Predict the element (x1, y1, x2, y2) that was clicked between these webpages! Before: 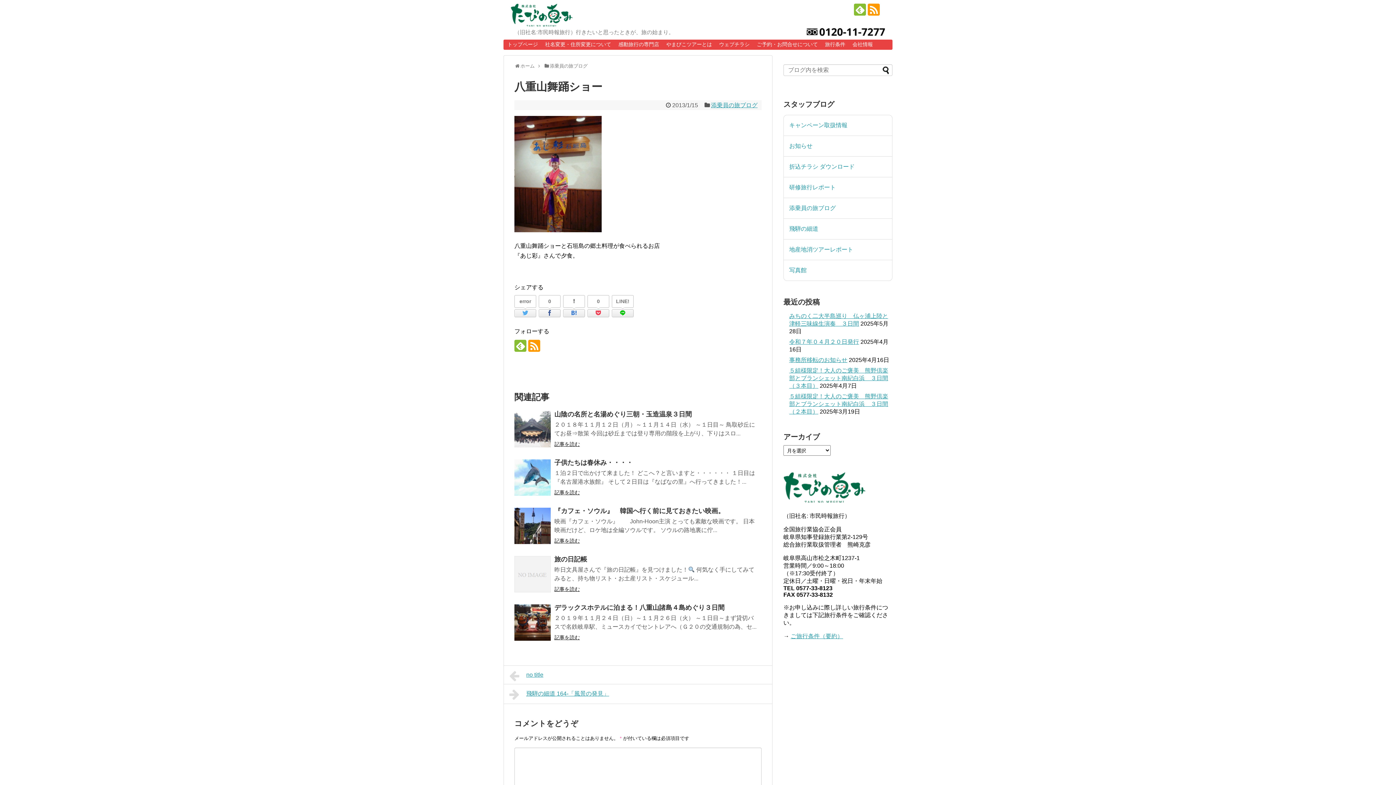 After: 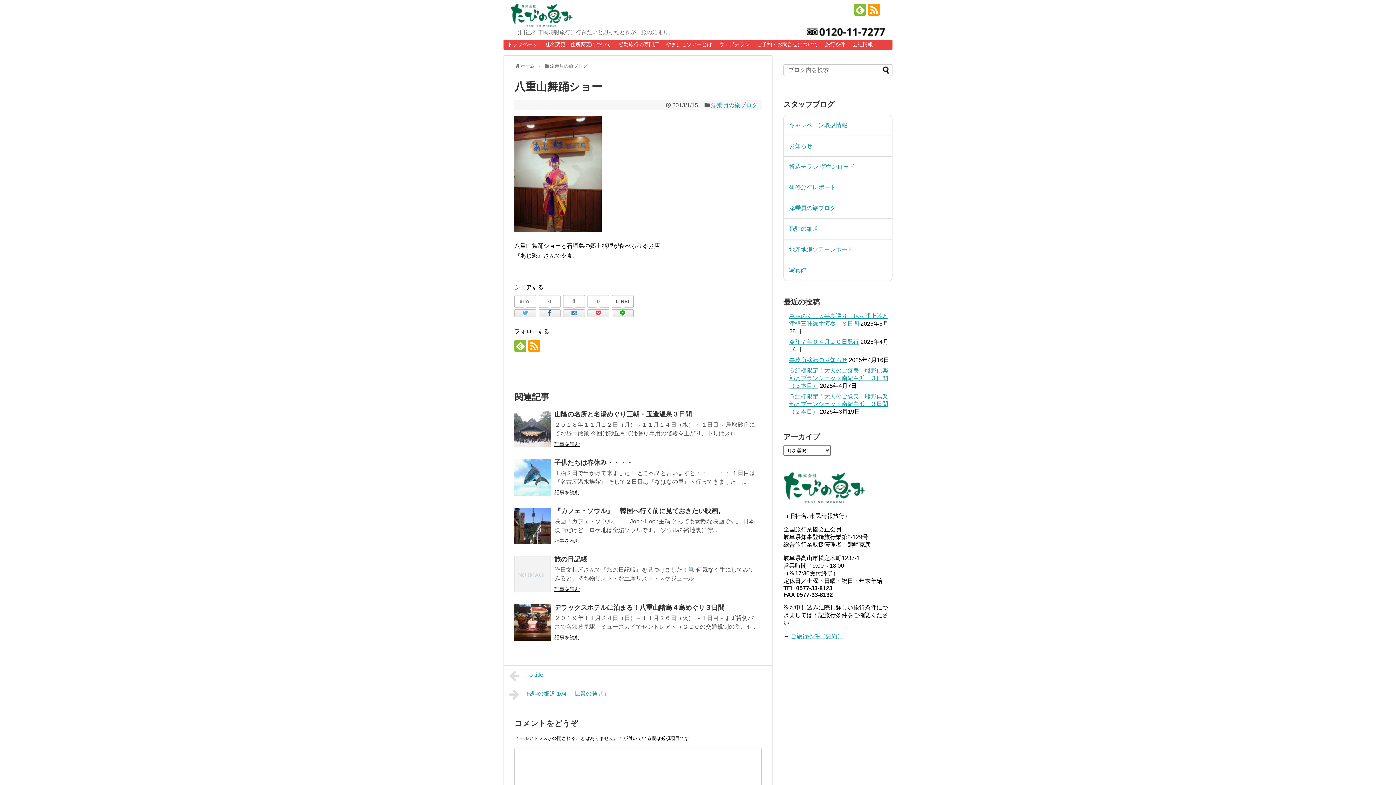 Action: bbox: (612, 295, 633, 307) label: LINE!